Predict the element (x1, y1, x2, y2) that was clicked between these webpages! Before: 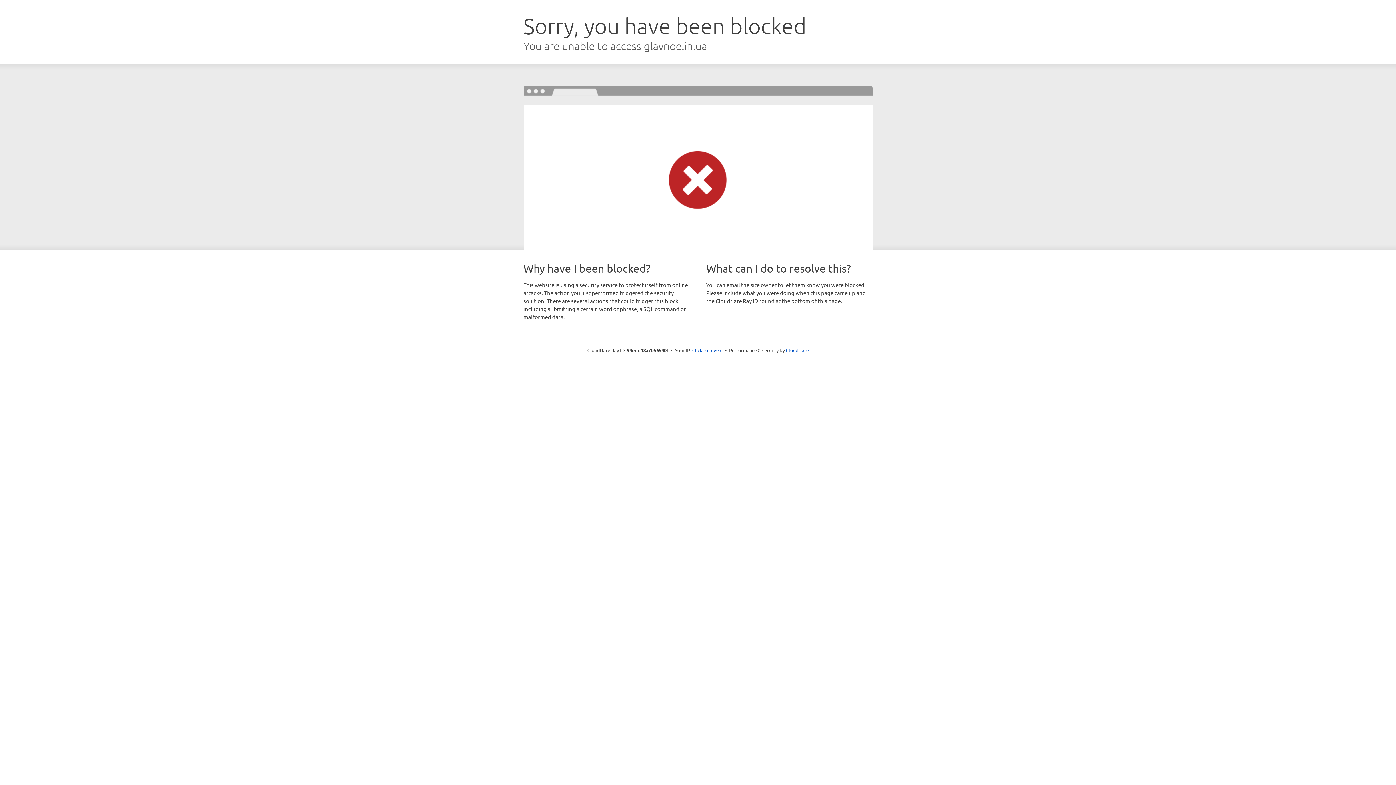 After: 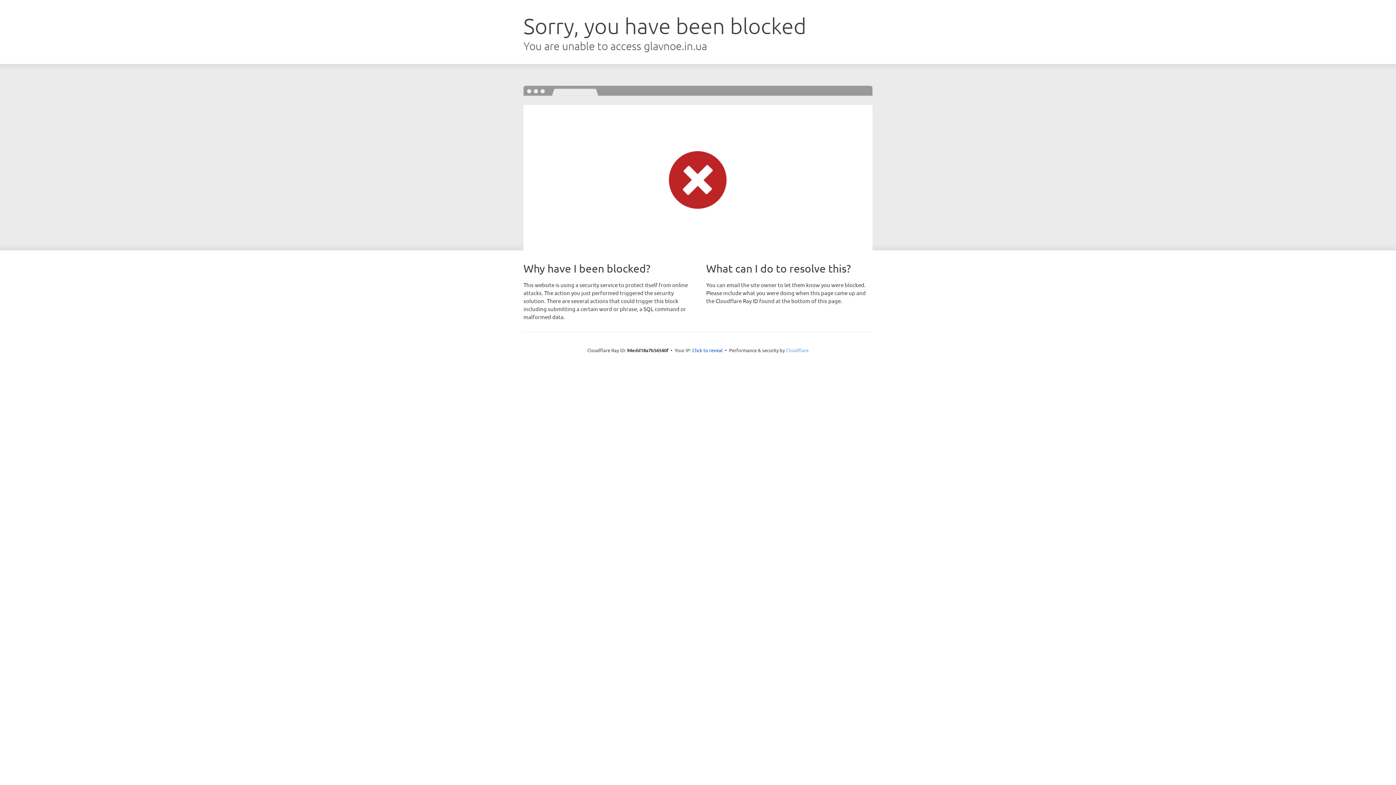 Action: label: Cloudflare bbox: (786, 347, 808, 353)